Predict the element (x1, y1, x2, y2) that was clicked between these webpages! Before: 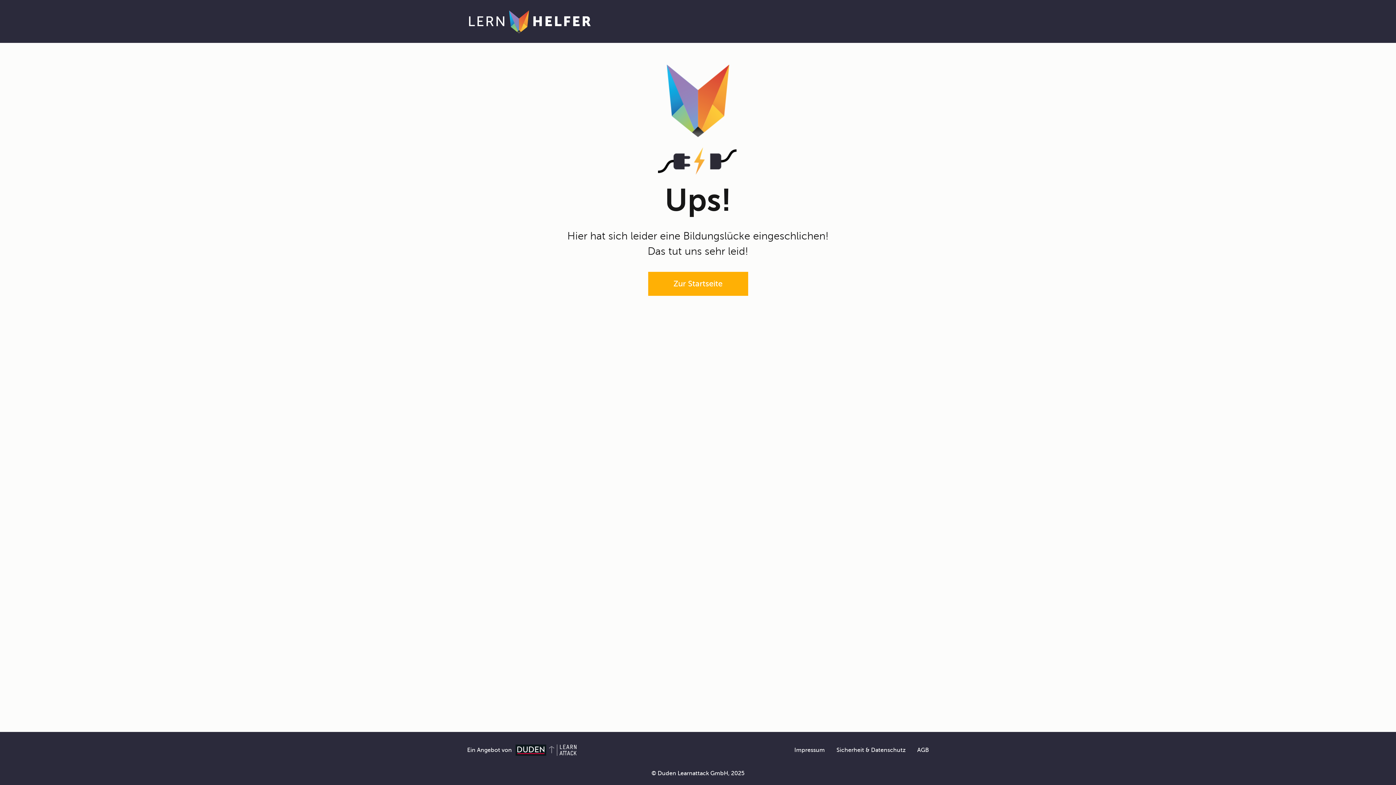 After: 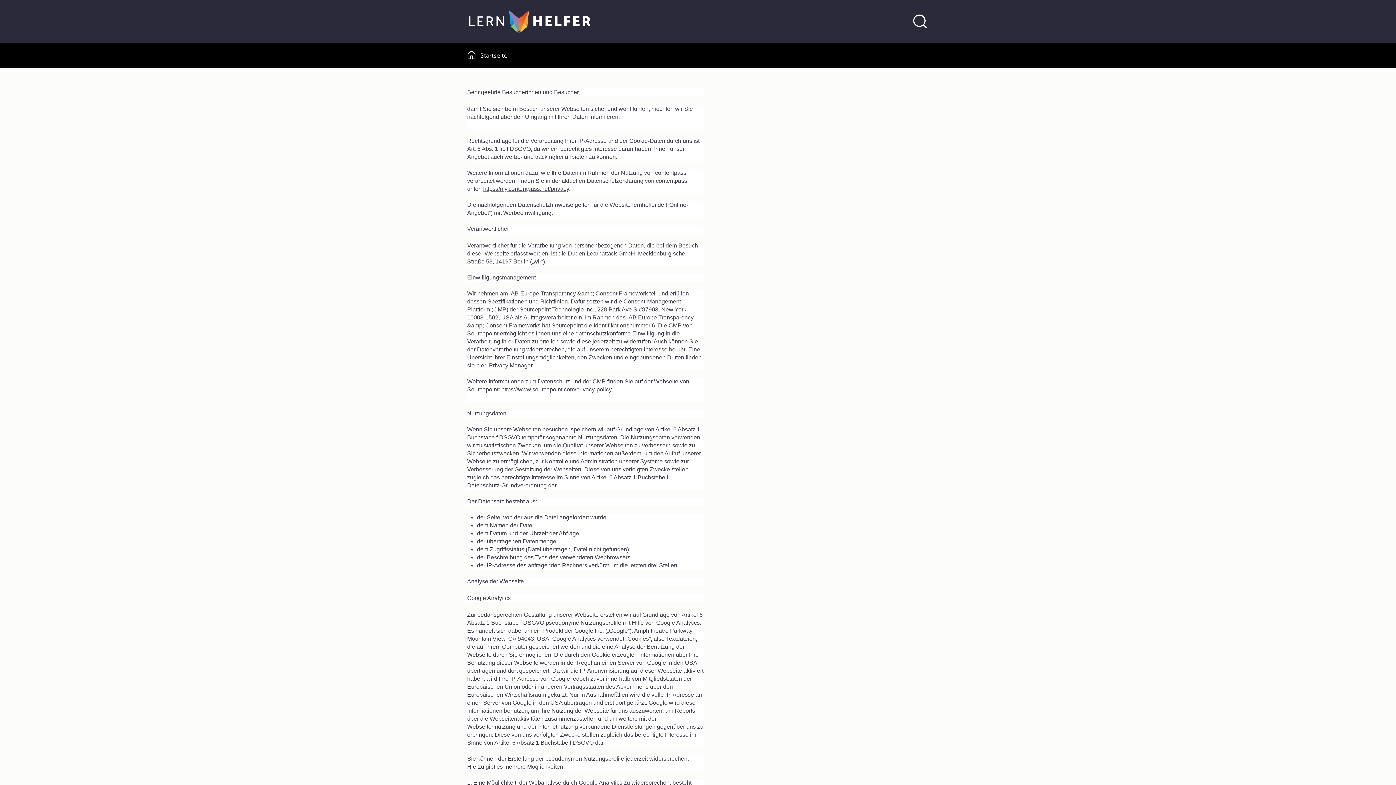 Action: label: Sicherheit & Datenschutz bbox: (836, 747, 905, 753)